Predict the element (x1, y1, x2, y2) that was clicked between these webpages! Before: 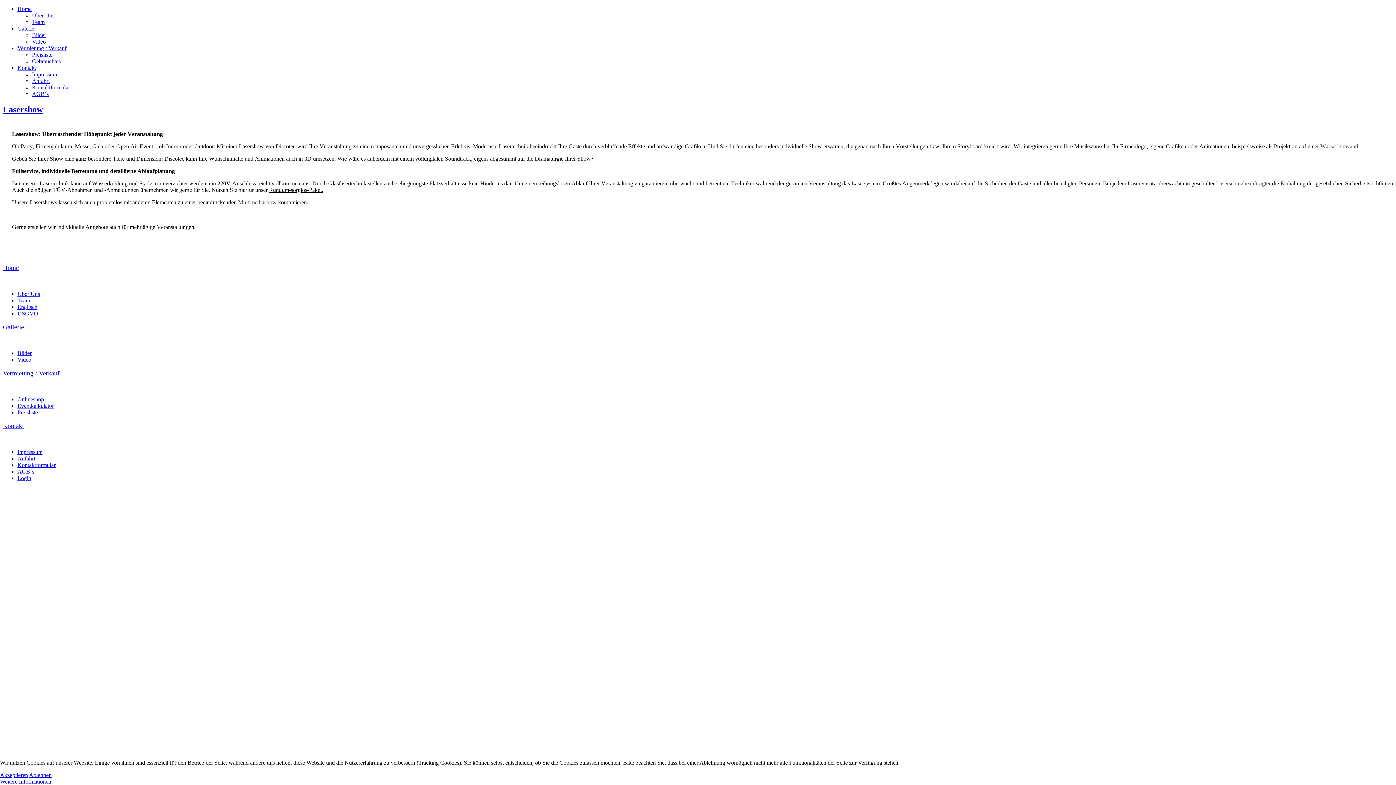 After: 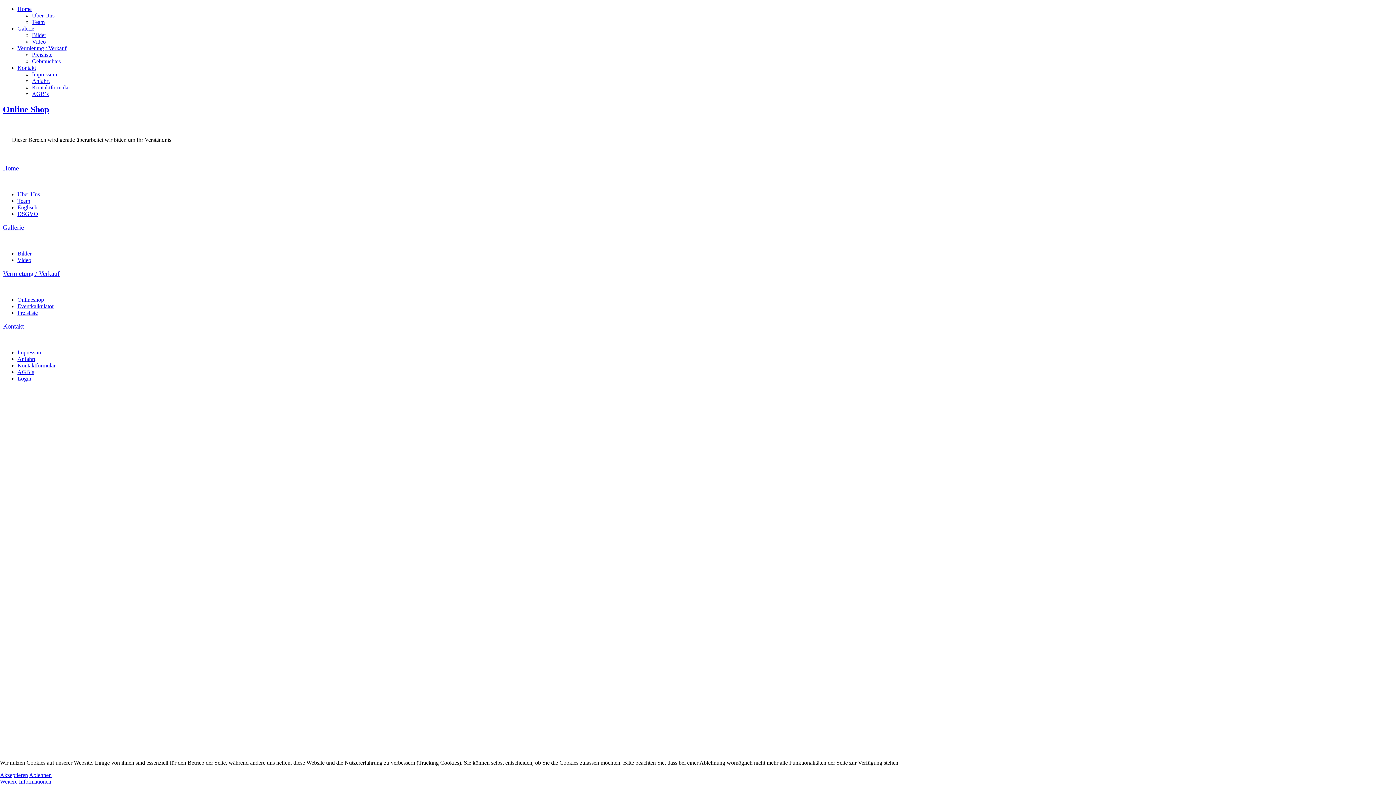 Action: label: Vermietung / Verkauf bbox: (17, 45, 66, 51)